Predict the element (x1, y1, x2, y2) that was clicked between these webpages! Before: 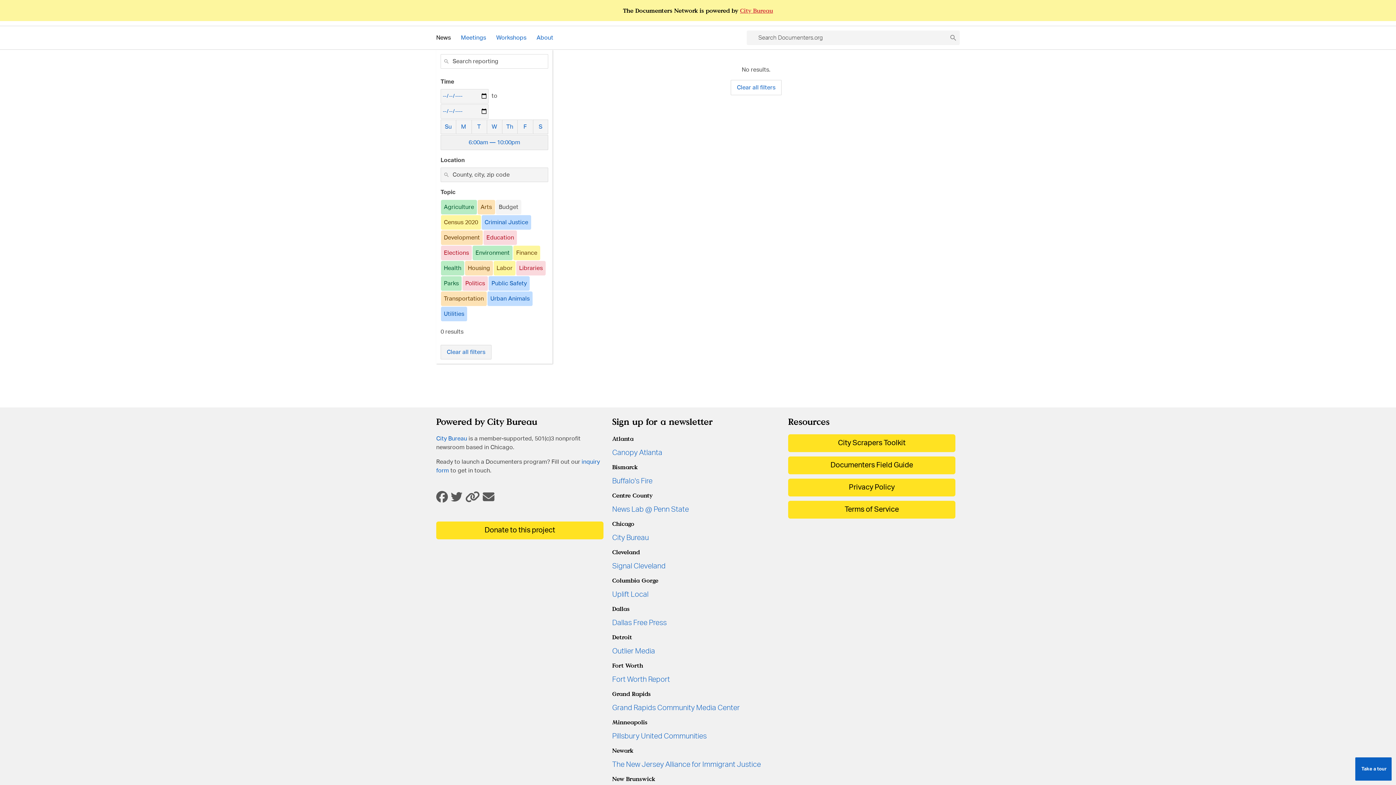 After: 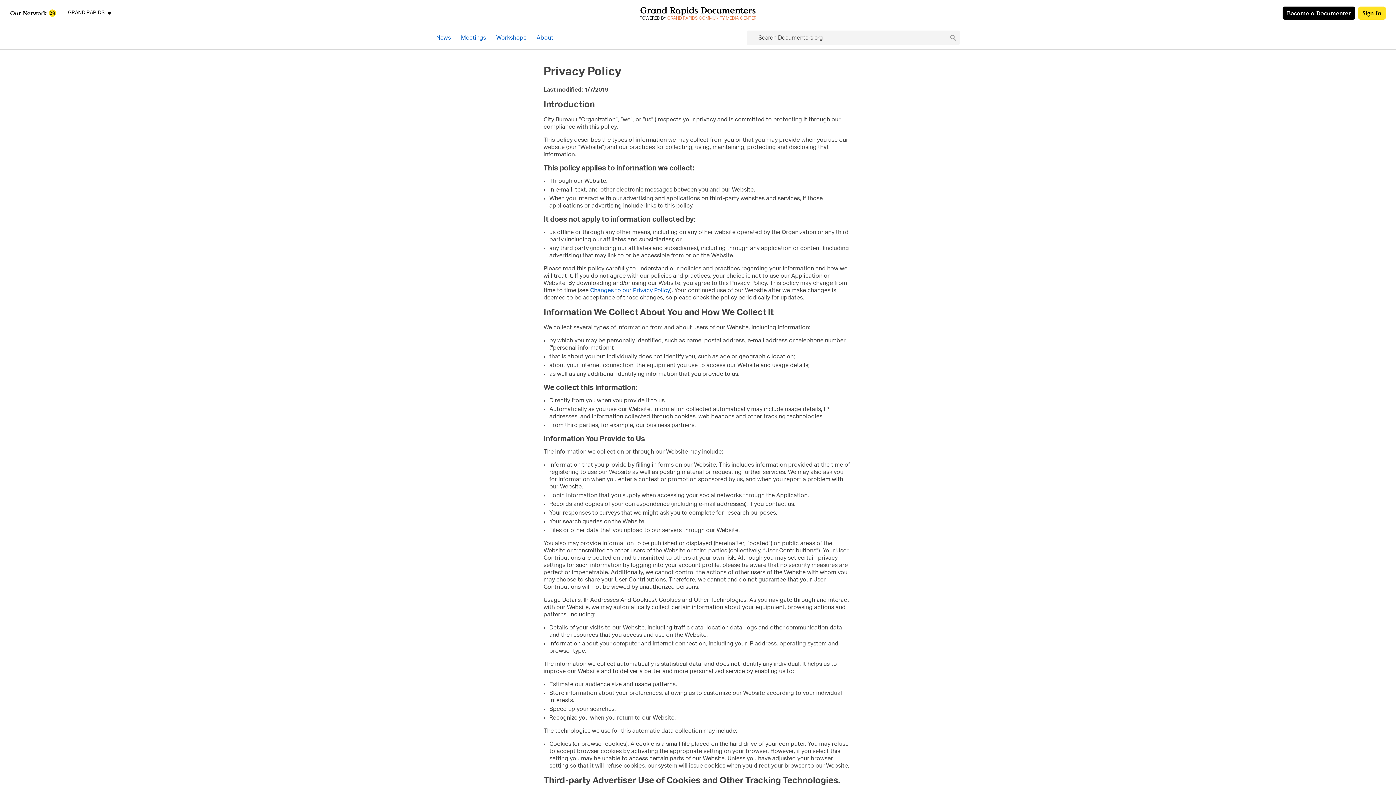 Action: label: Privacy Policy bbox: (788, 478, 955, 496)